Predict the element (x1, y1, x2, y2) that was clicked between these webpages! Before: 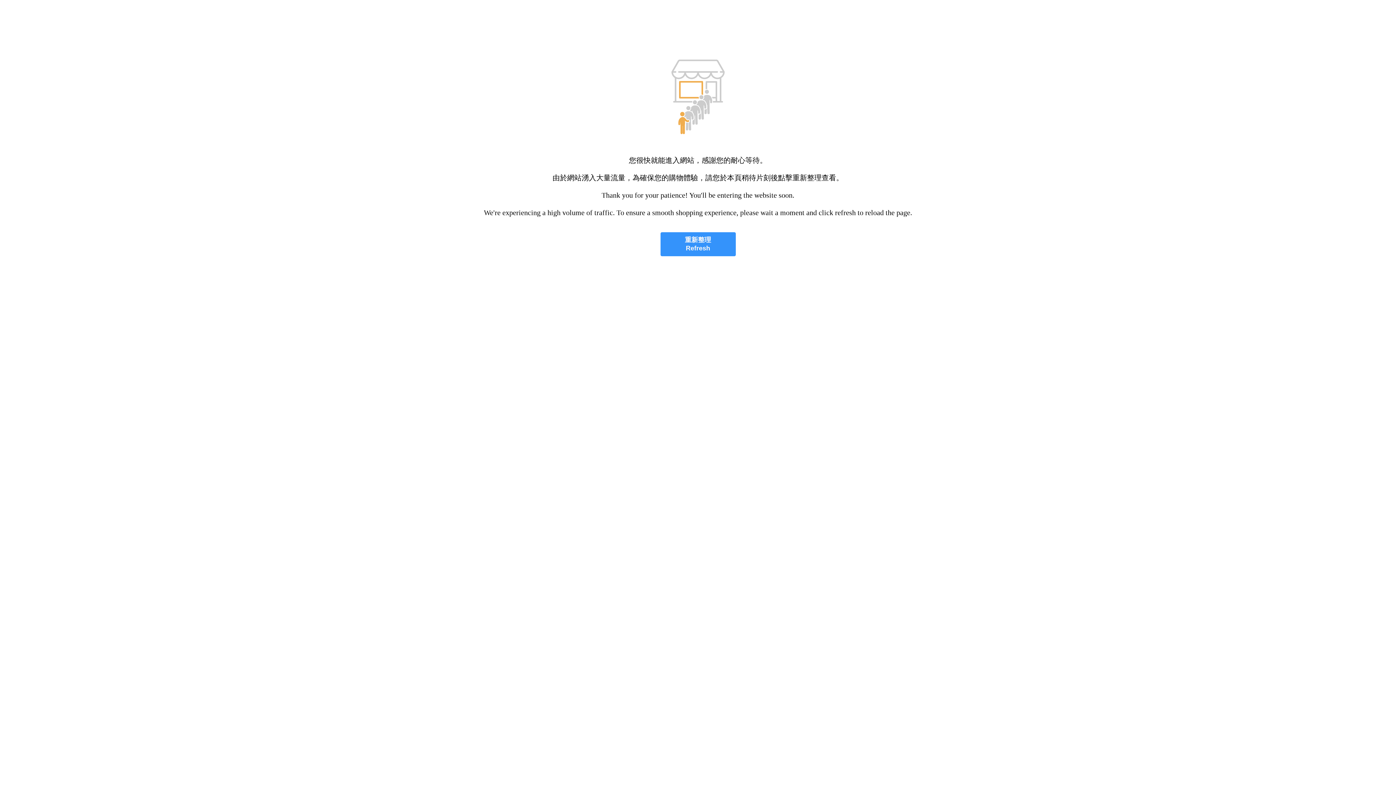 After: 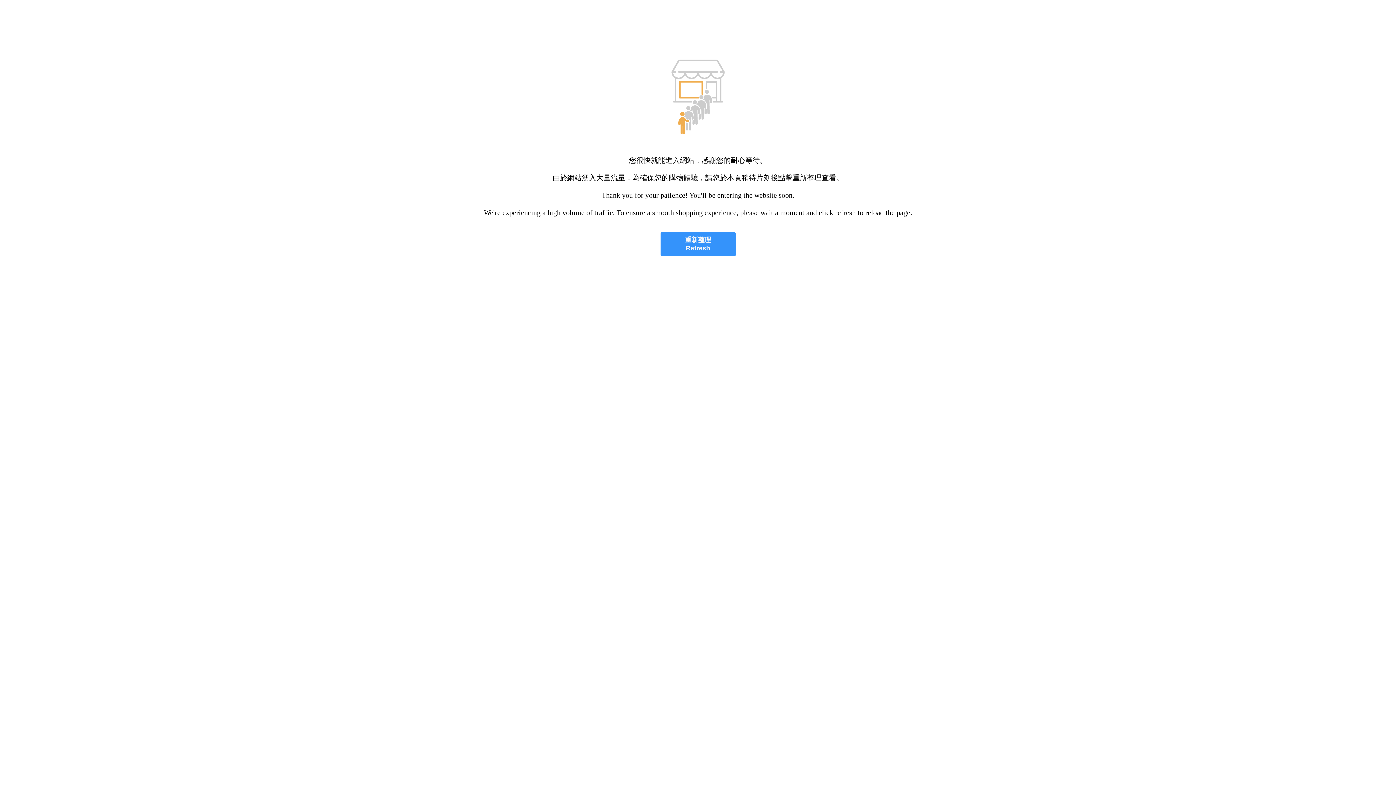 Action: bbox: (660, 232, 735, 256) label: 重新整理
Refresh